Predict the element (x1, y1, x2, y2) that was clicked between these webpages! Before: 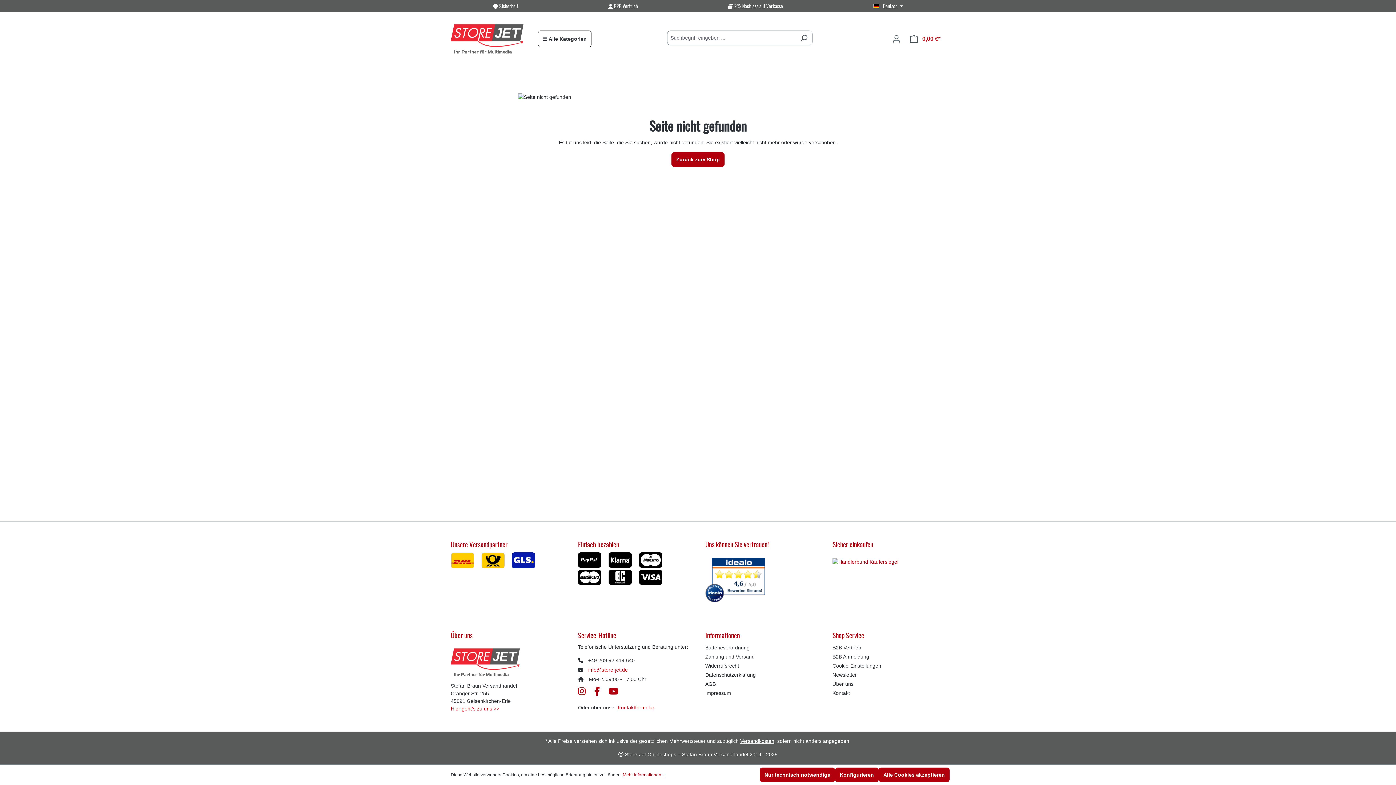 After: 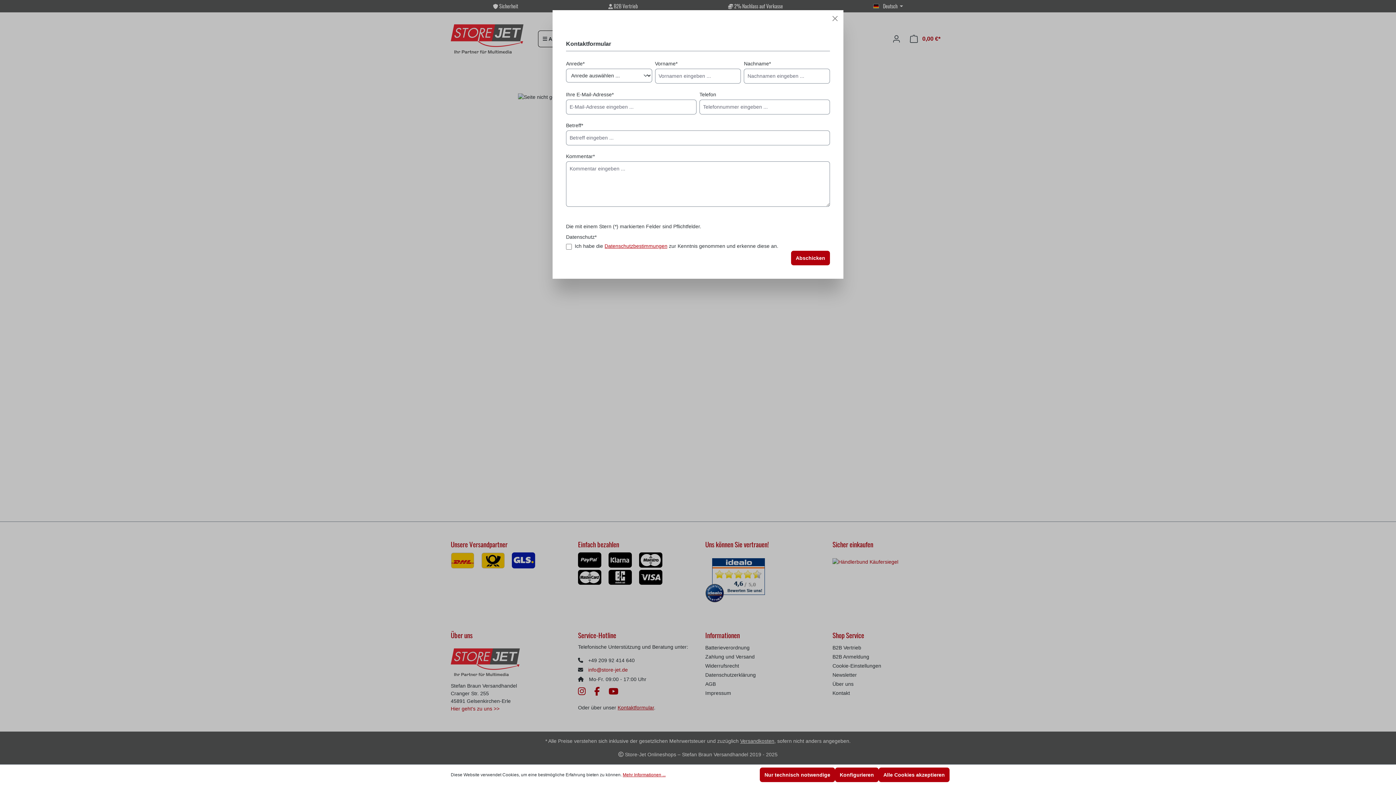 Action: label: Kontakt bbox: (832, 690, 850, 696)